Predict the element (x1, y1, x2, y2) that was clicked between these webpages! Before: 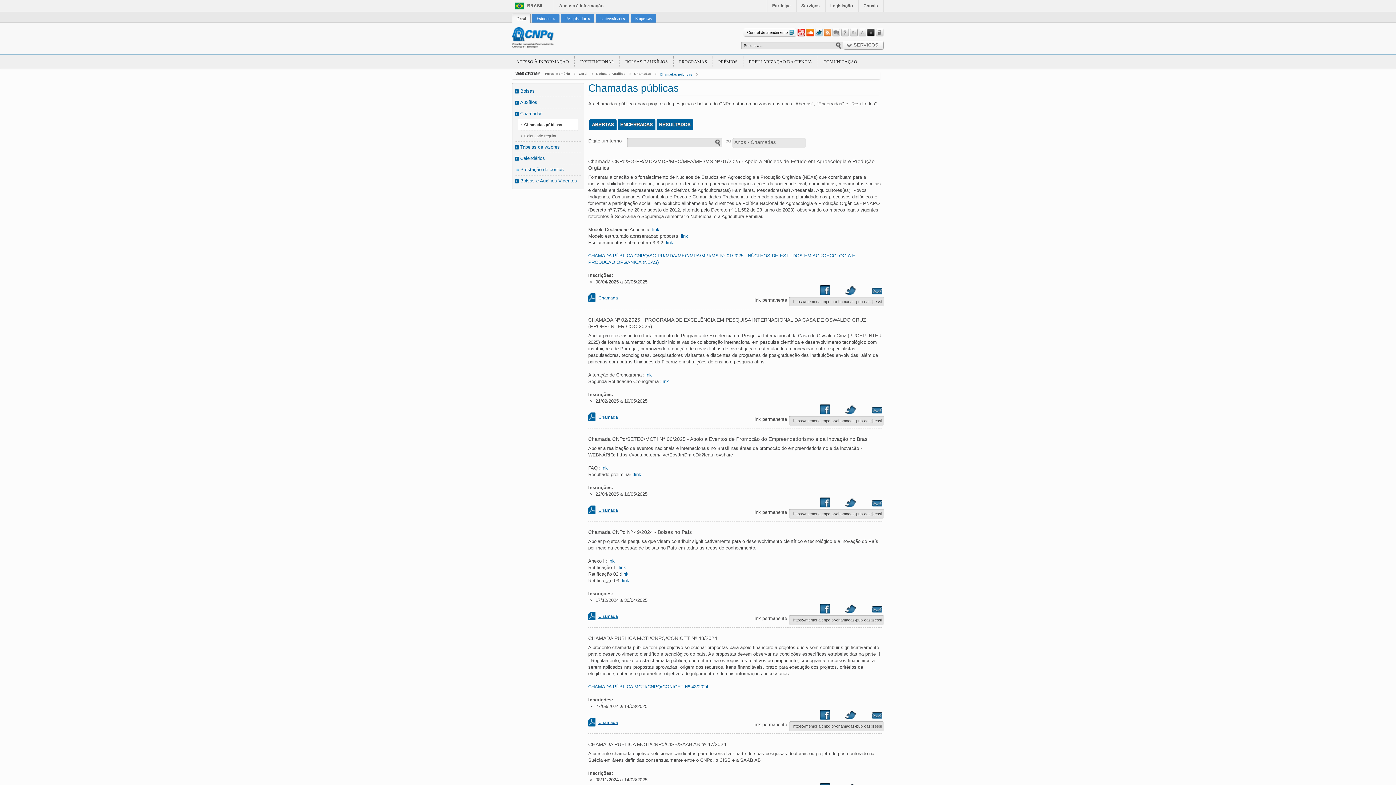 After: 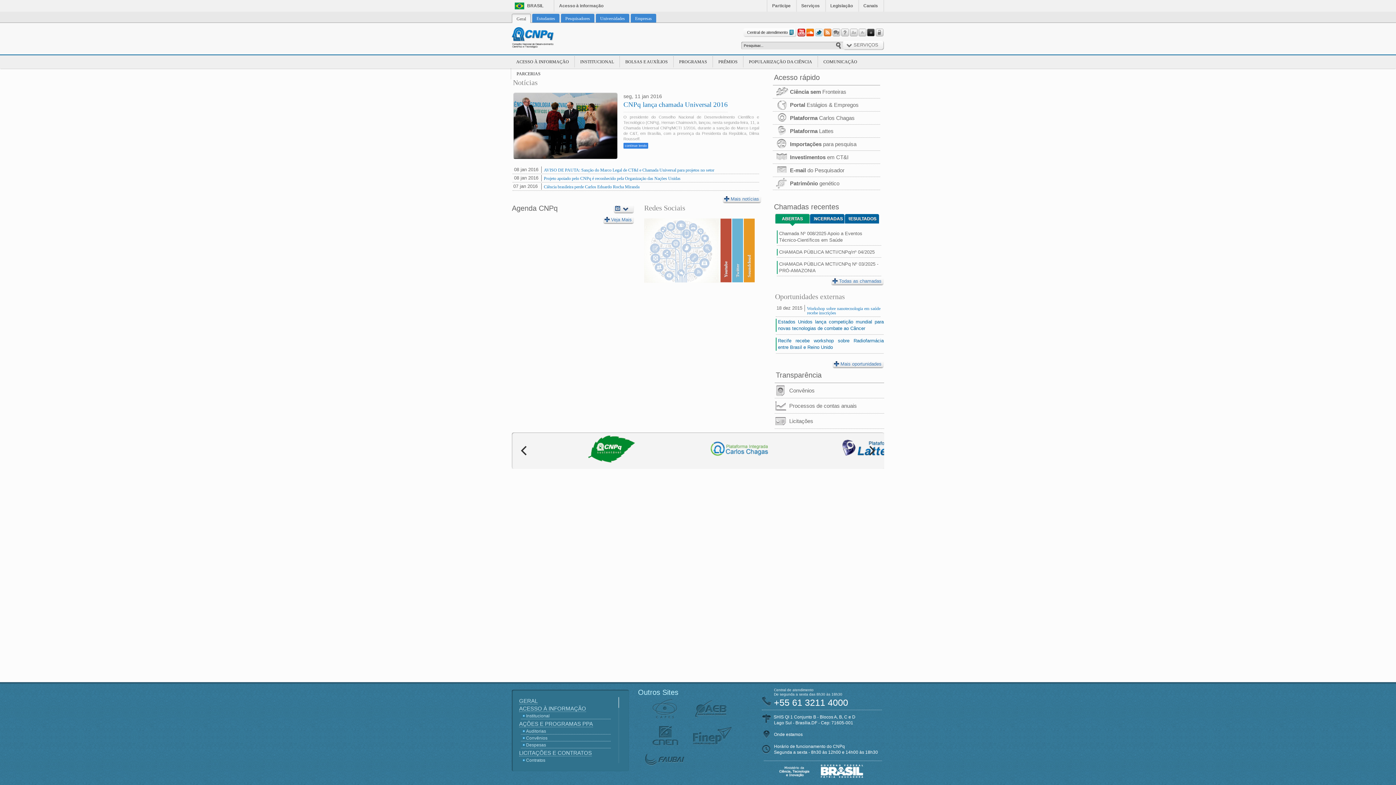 Action: bbox: (512, 13, 530, 22) label: Geral